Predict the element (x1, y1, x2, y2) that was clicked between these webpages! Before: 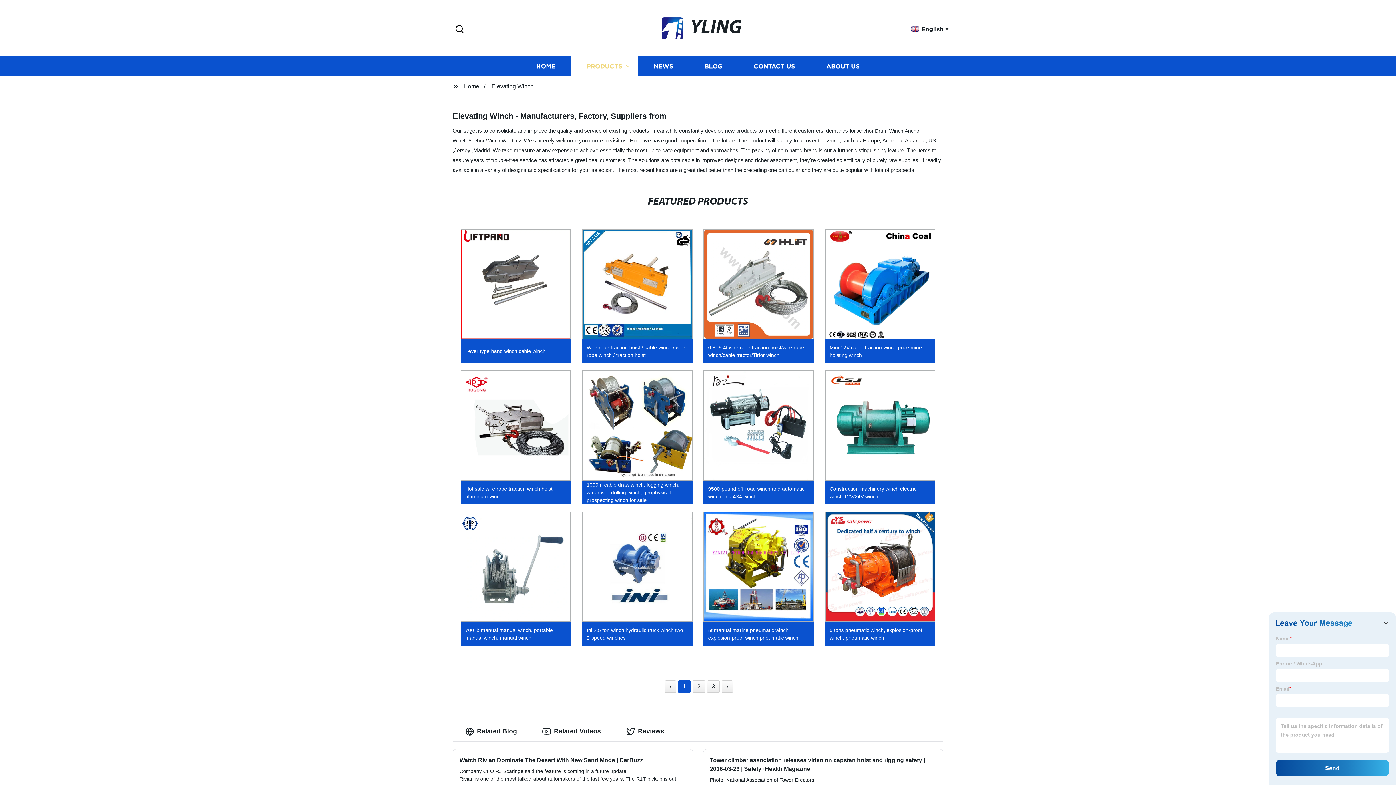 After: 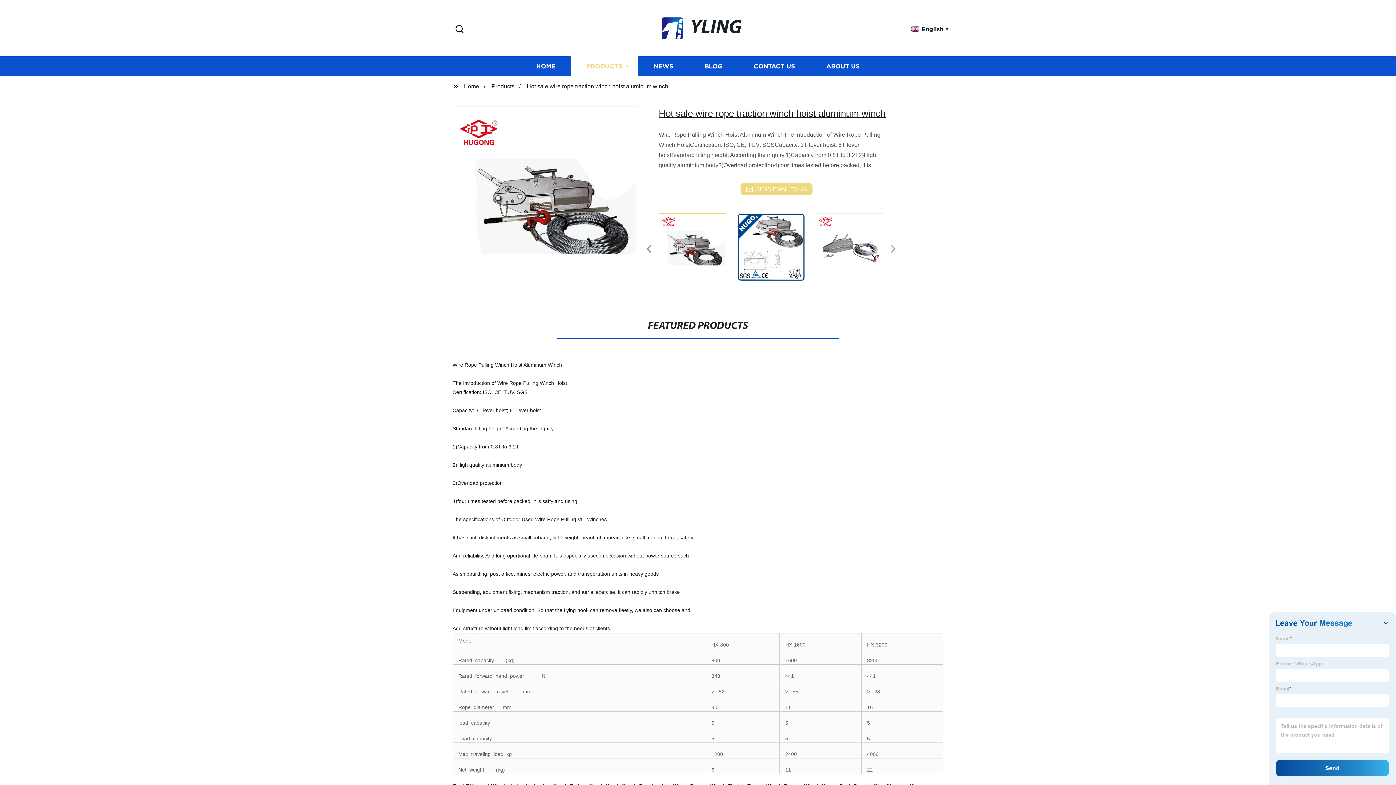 Action: bbox: (455, 366, 576, 508) label: Hot sale wire rope traction winch hoist aluminum winch